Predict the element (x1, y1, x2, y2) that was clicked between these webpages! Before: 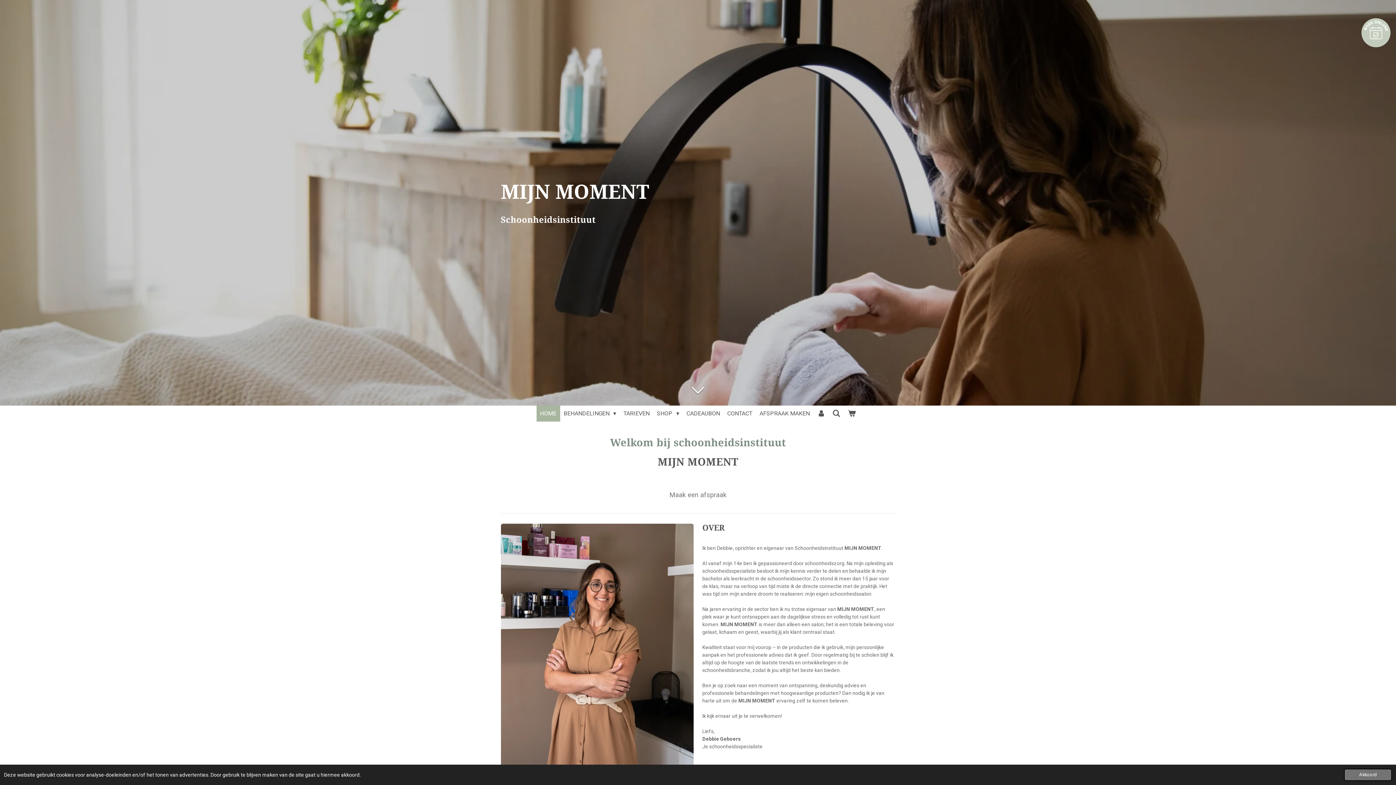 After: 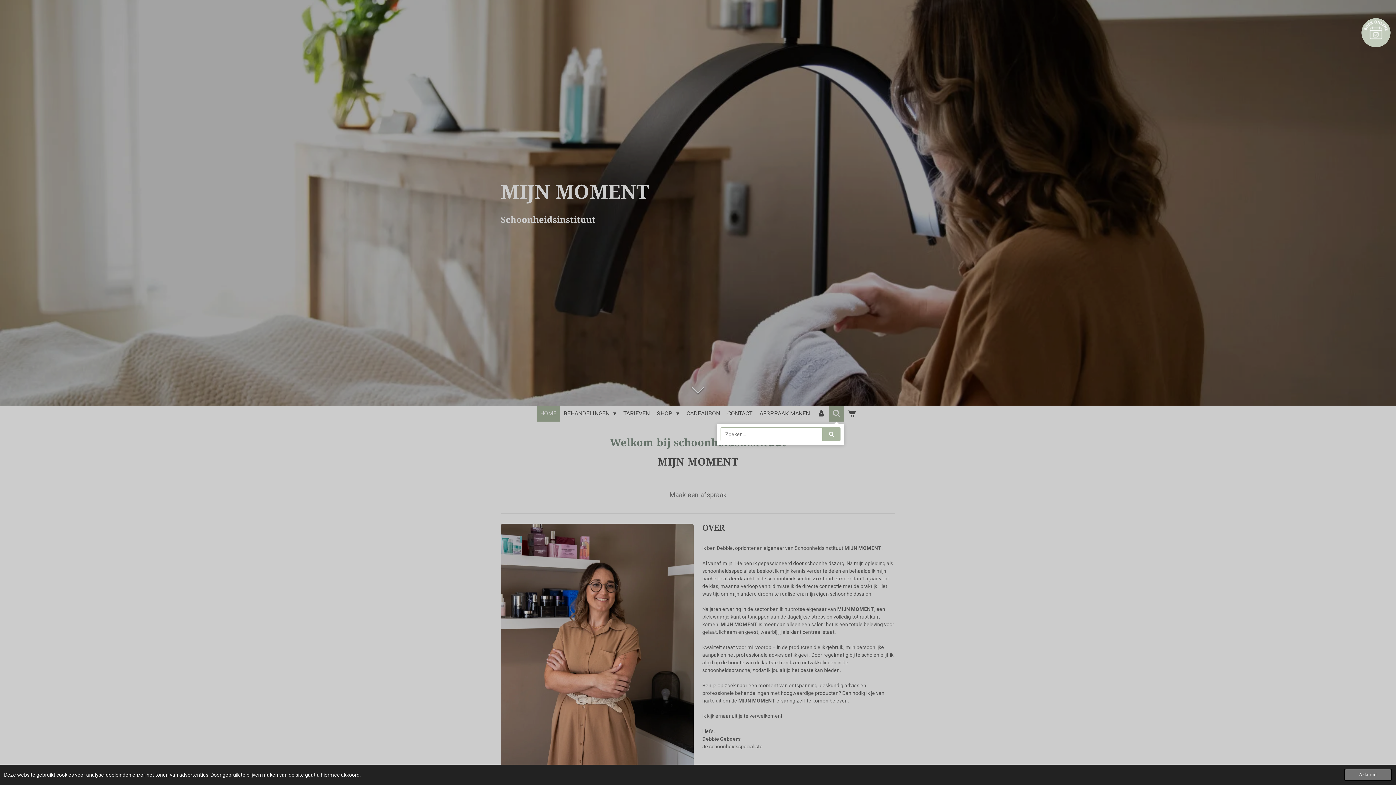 Action: bbox: (828, 405, 844, 421)